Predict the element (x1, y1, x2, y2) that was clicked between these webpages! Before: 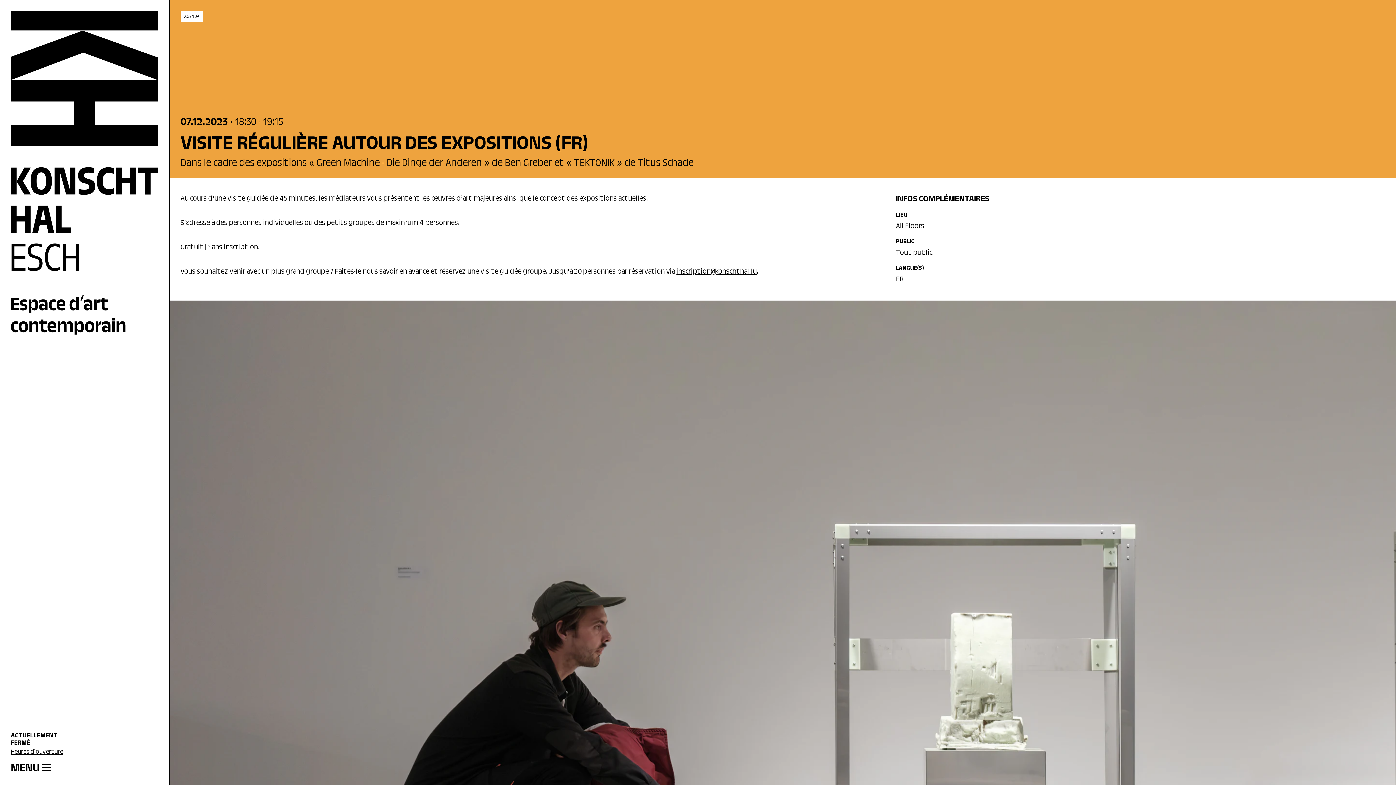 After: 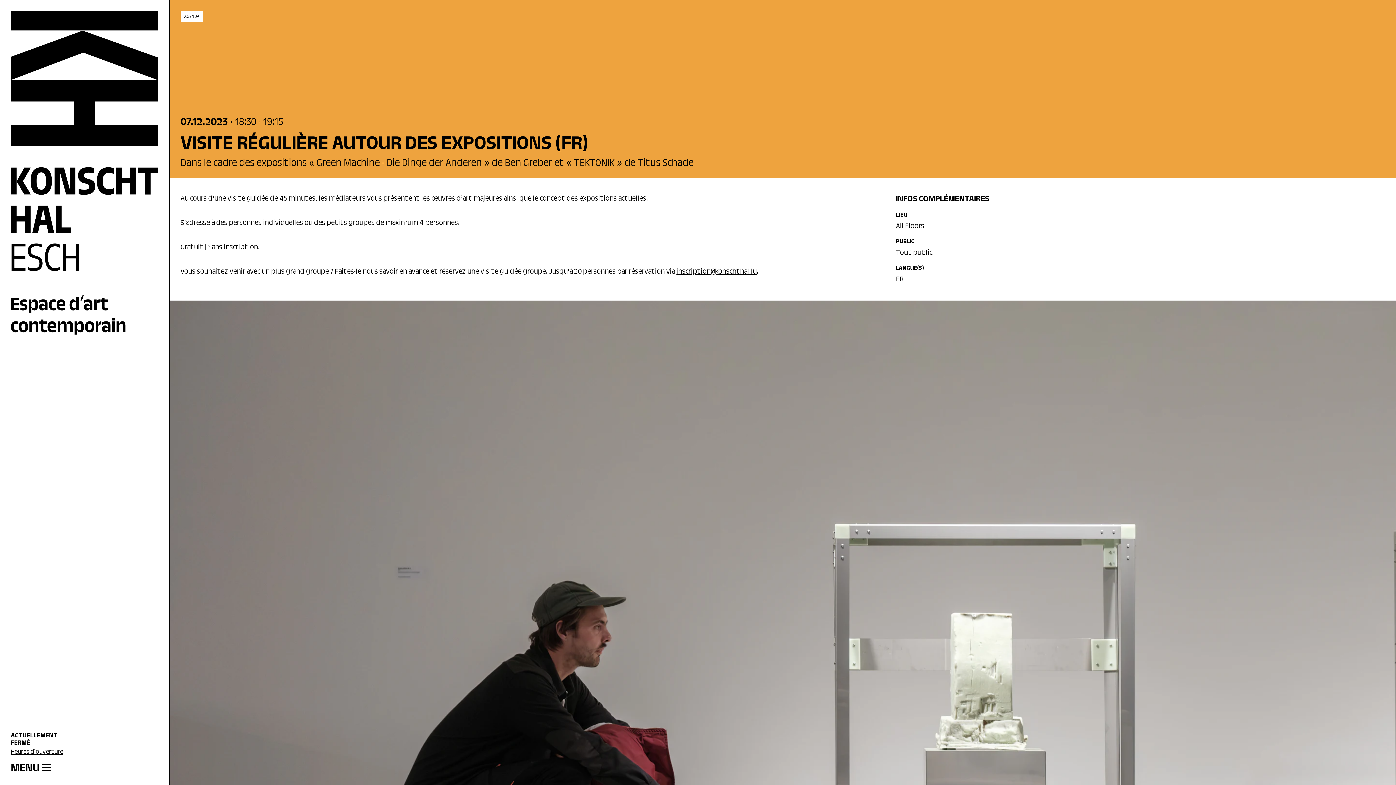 Action: label: inscription@konschthal.lu bbox: (676, 266, 756, 277)